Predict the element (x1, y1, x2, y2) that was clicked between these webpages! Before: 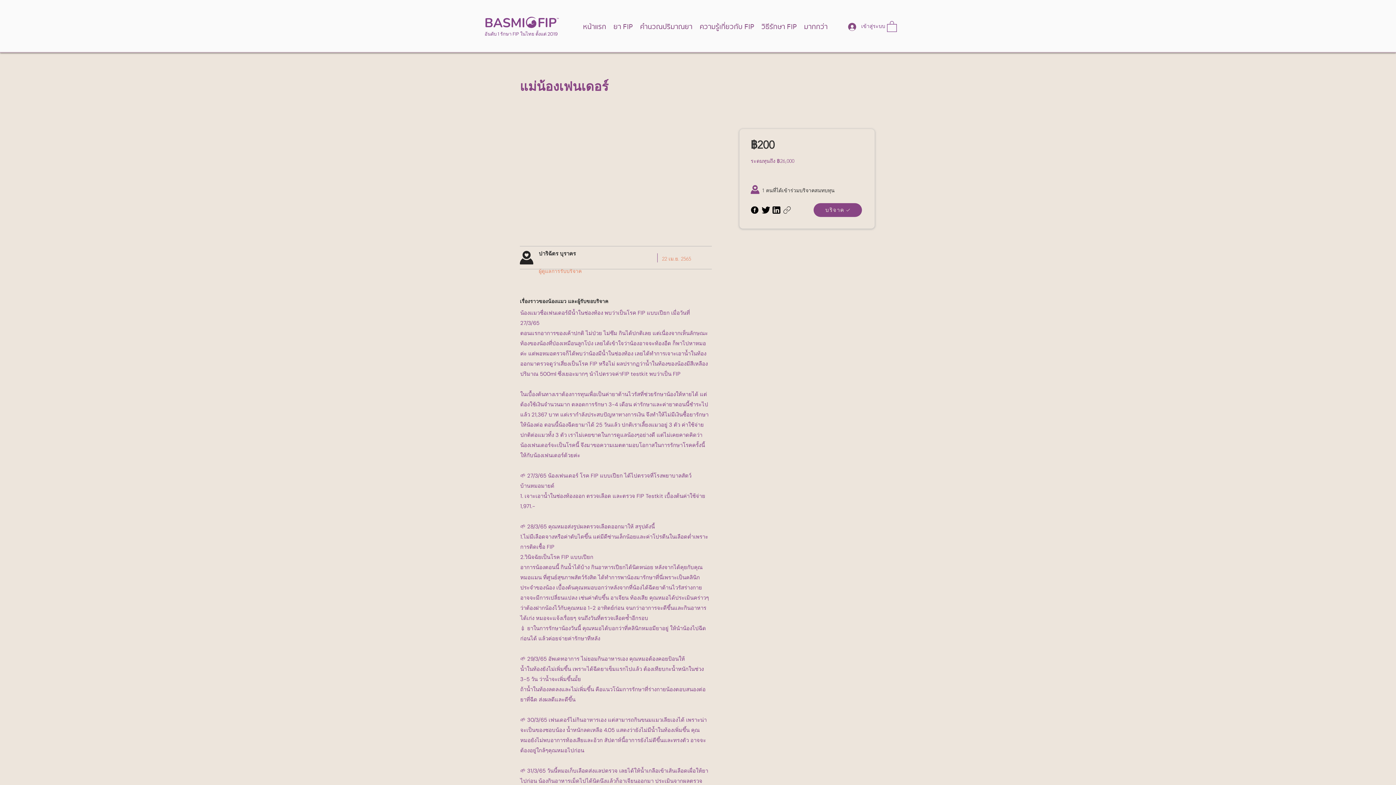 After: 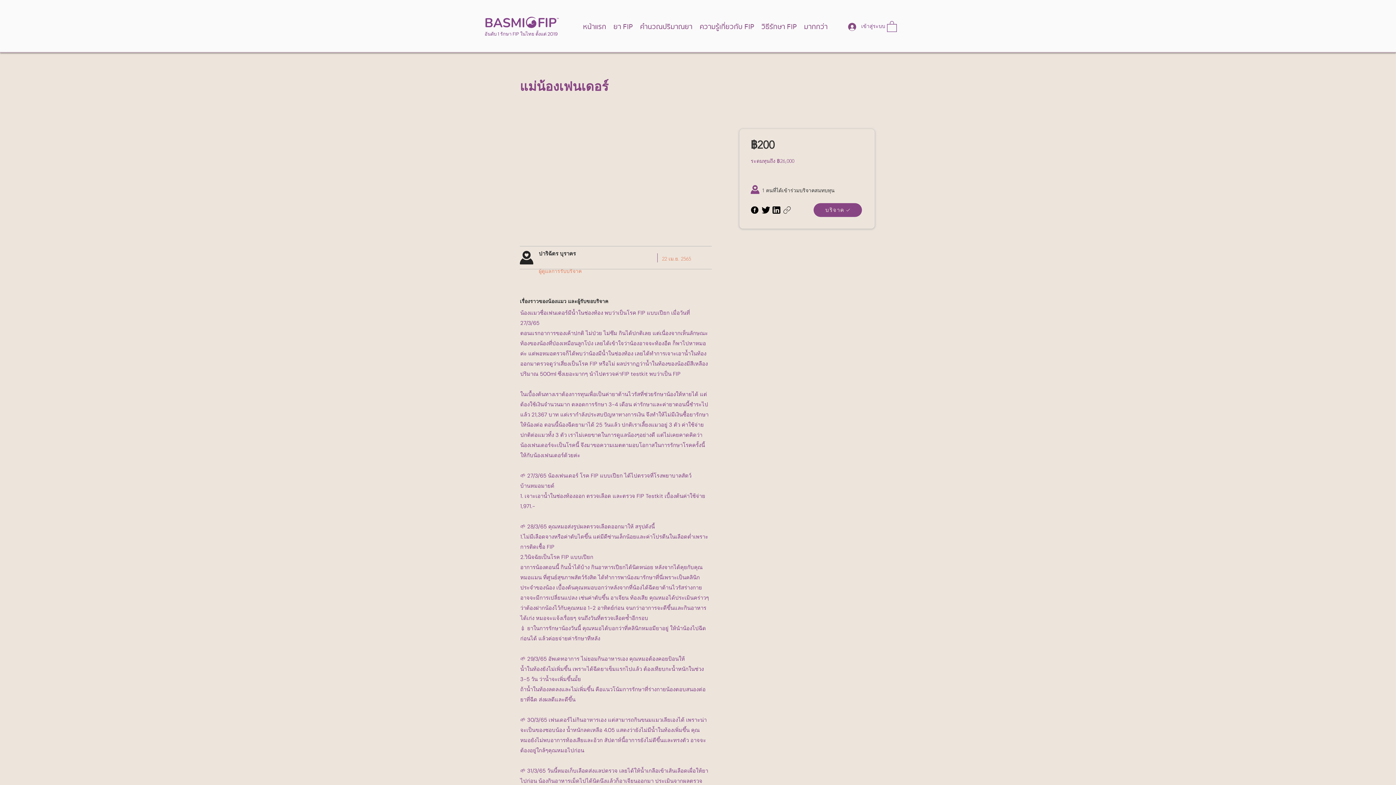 Action: bbox: (887, 20, 897, 32)